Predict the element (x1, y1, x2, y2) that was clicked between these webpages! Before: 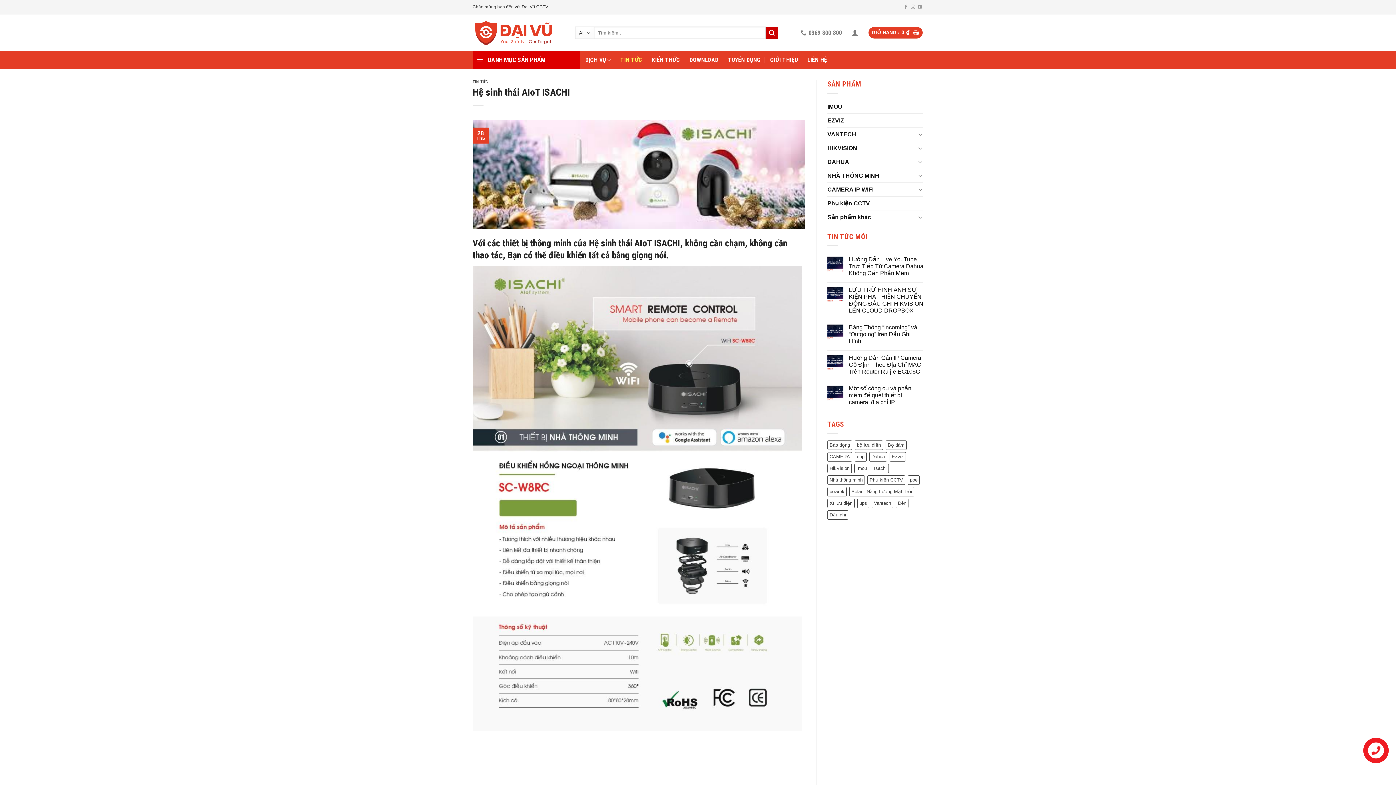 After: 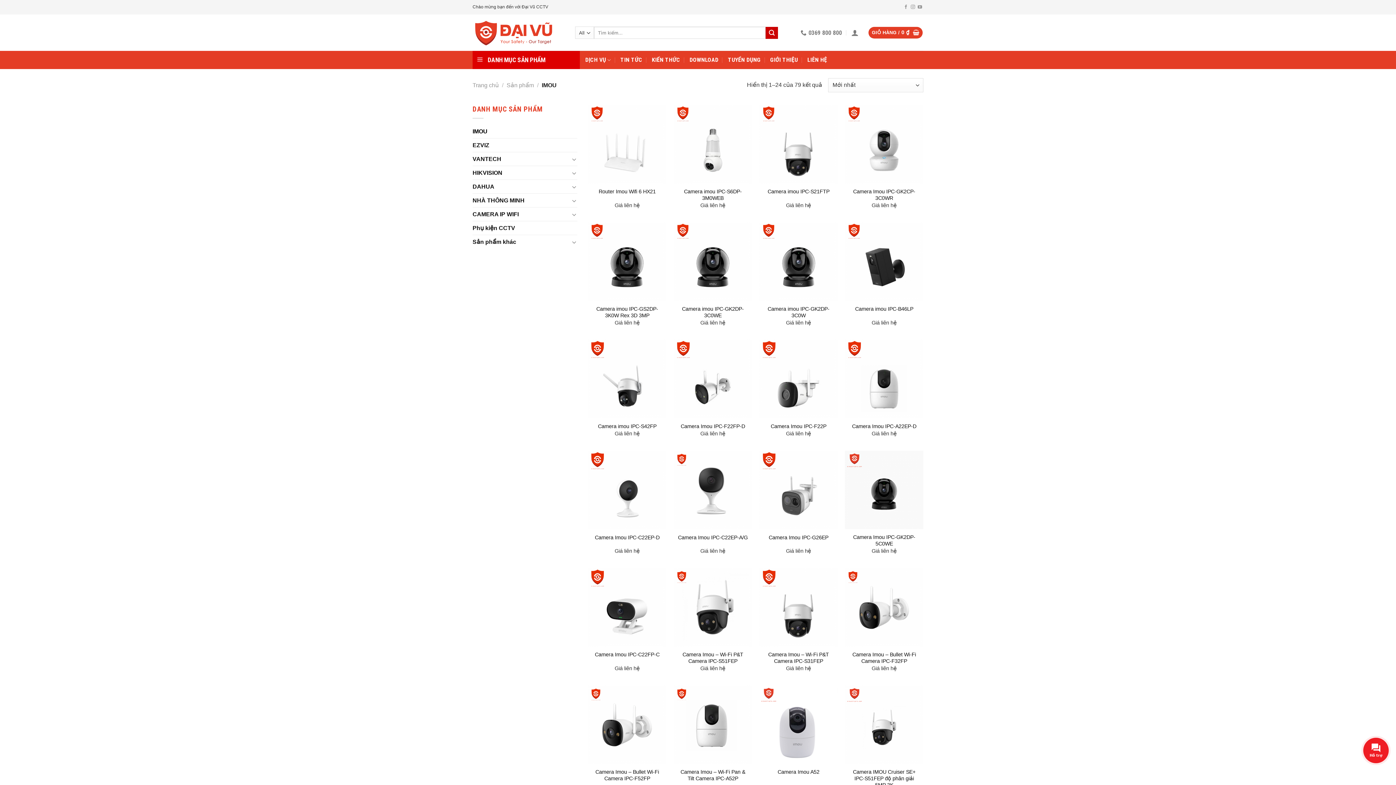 Action: label: IMOU bbox: (827, 99, 923, 113)